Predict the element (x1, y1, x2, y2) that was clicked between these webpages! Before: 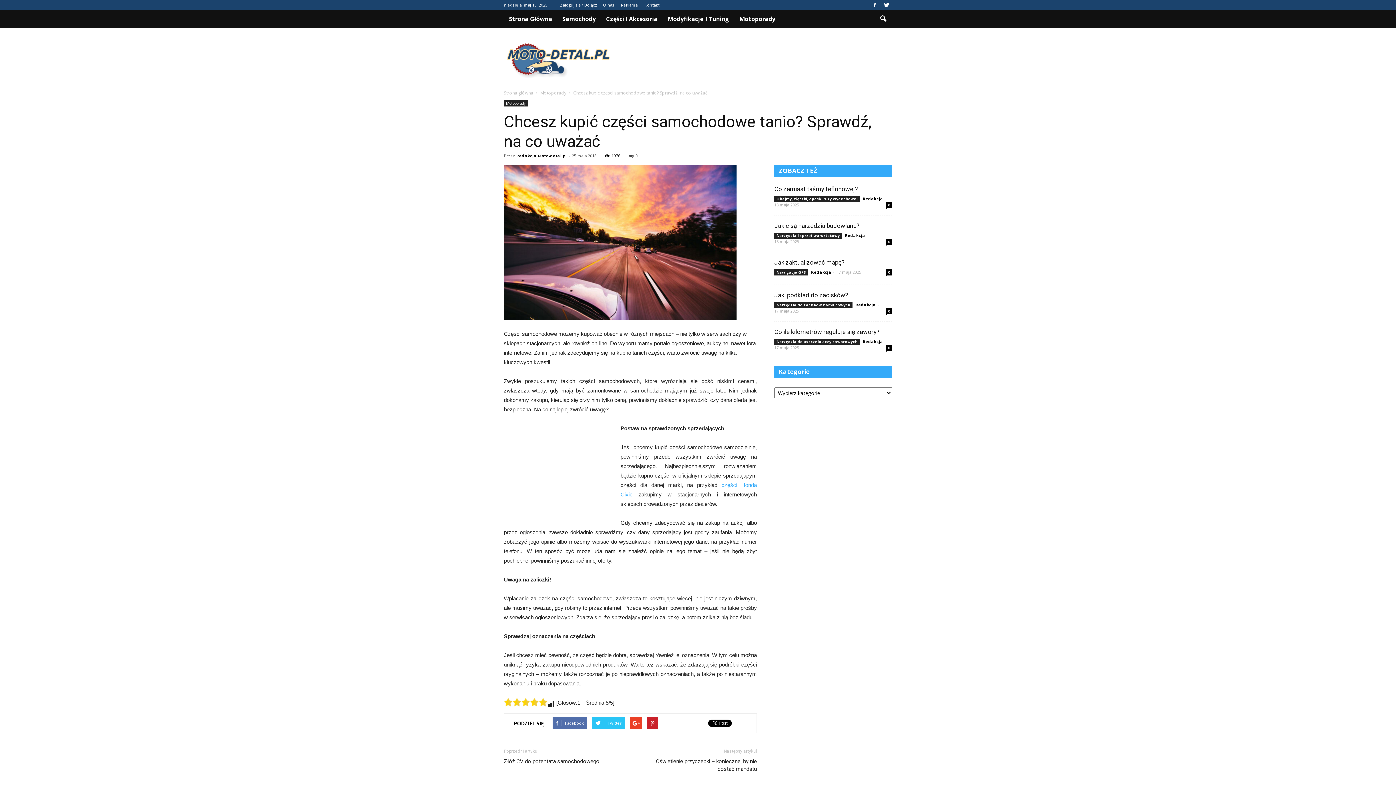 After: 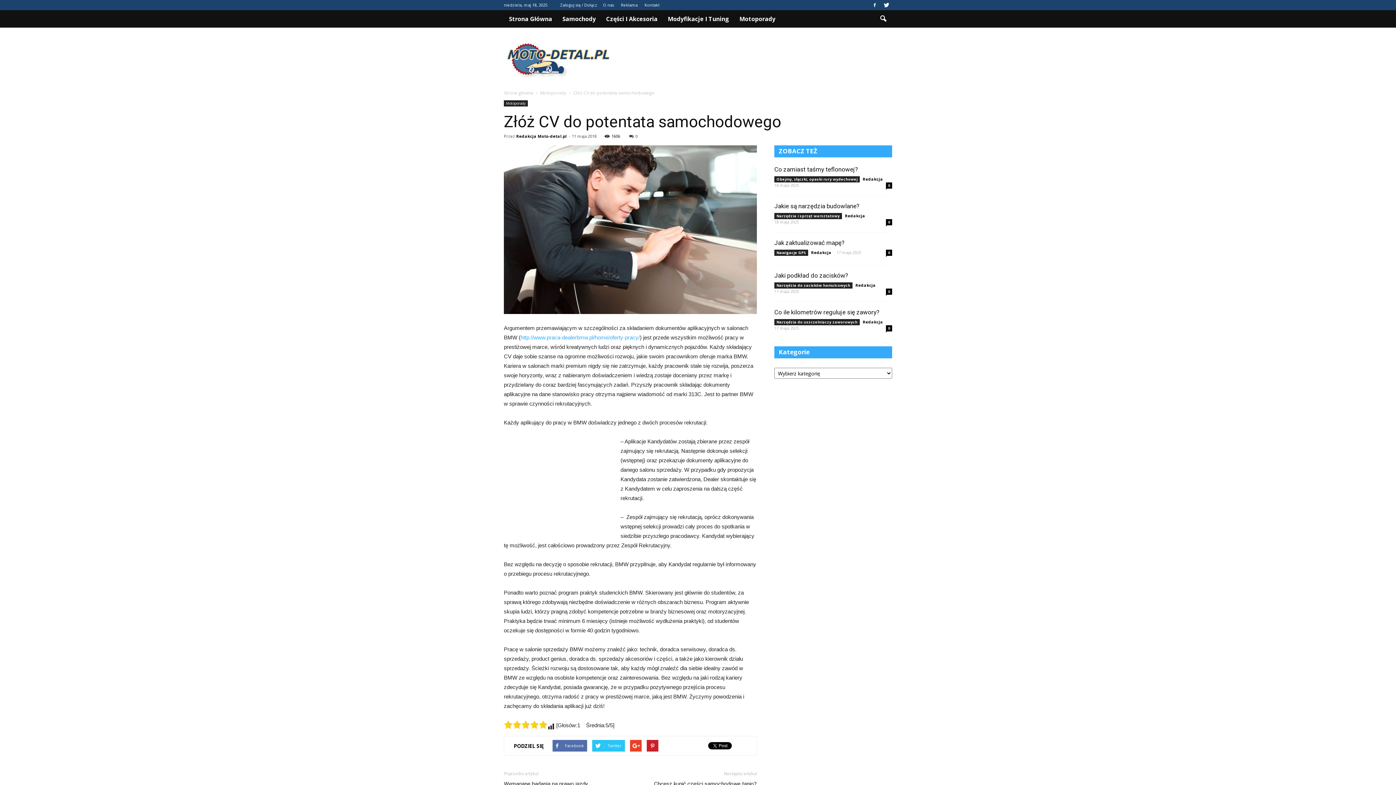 Action: bbox: (504, 758, 599, 765) label: Złóż CV do potentata samochodowego